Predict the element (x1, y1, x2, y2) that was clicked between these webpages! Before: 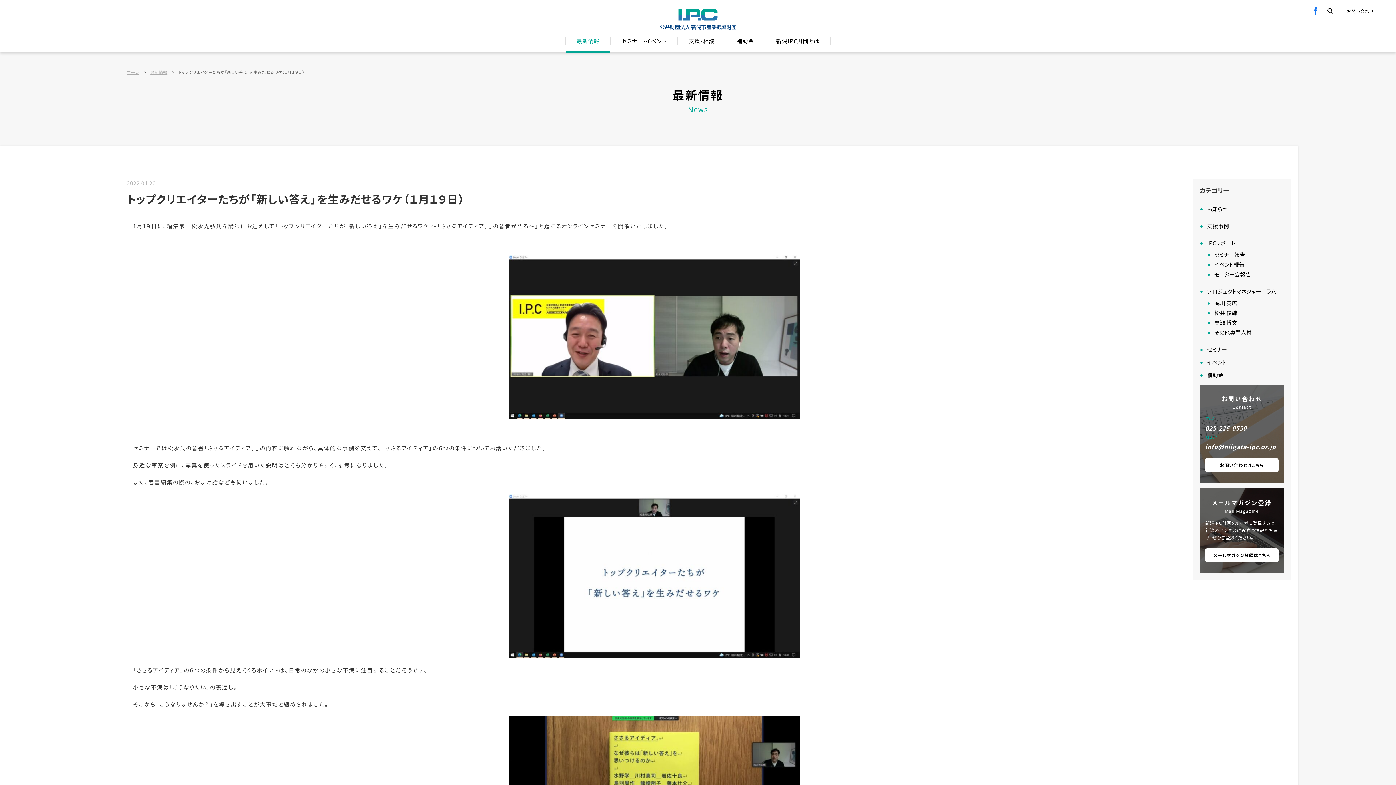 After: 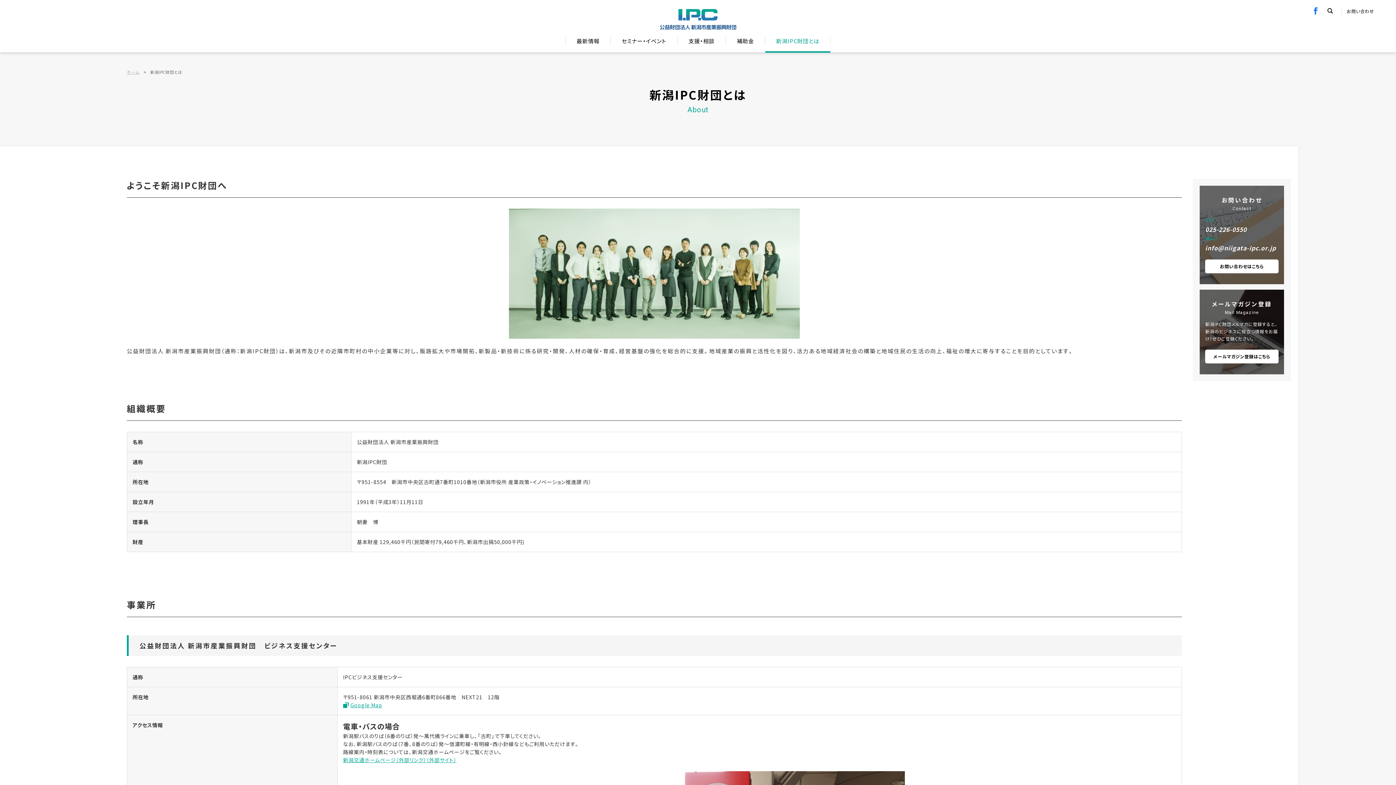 Action: bbox: (765, 37, 830, 52) label: 新潟IPC財団とは